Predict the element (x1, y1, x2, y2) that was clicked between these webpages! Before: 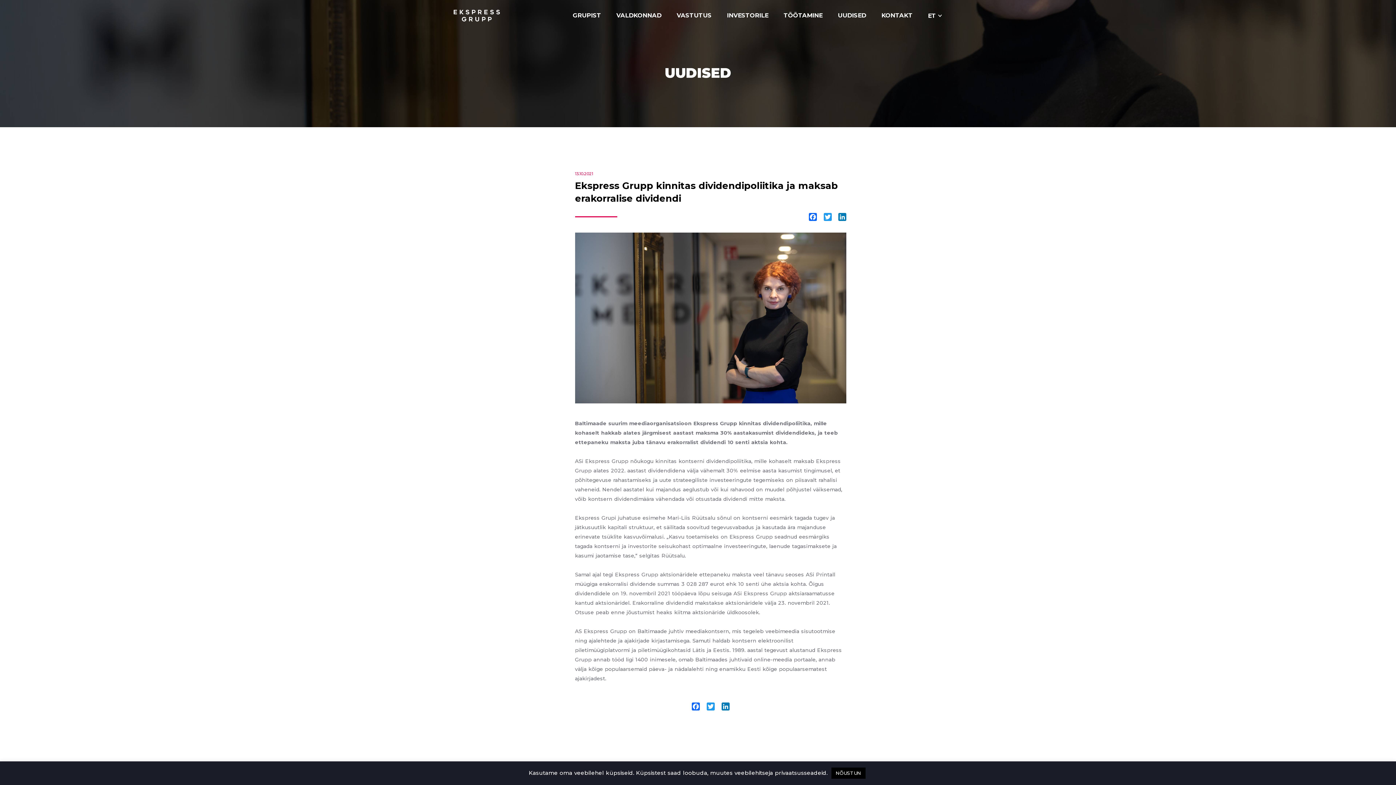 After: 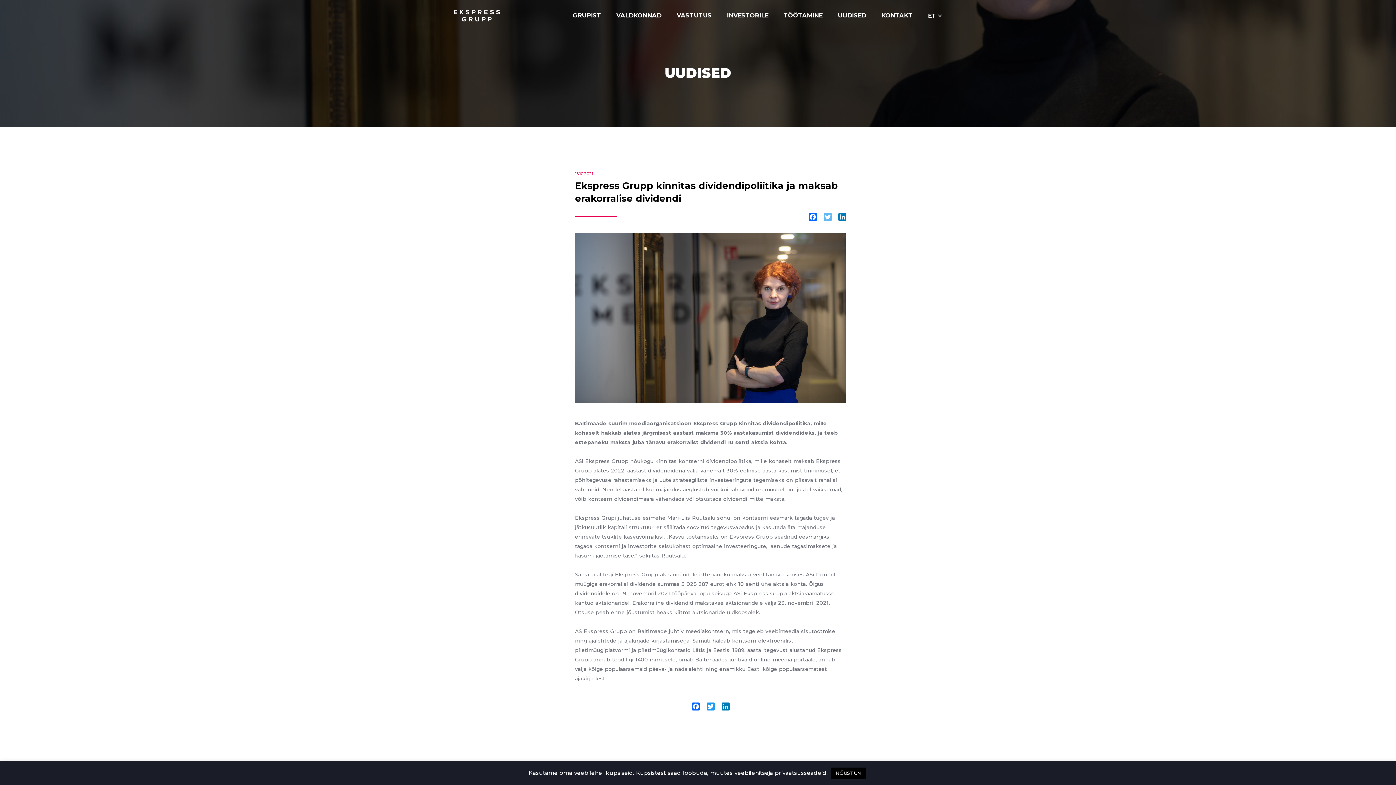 Action: label: Twitter bbox: (820, 213, 835, 223)